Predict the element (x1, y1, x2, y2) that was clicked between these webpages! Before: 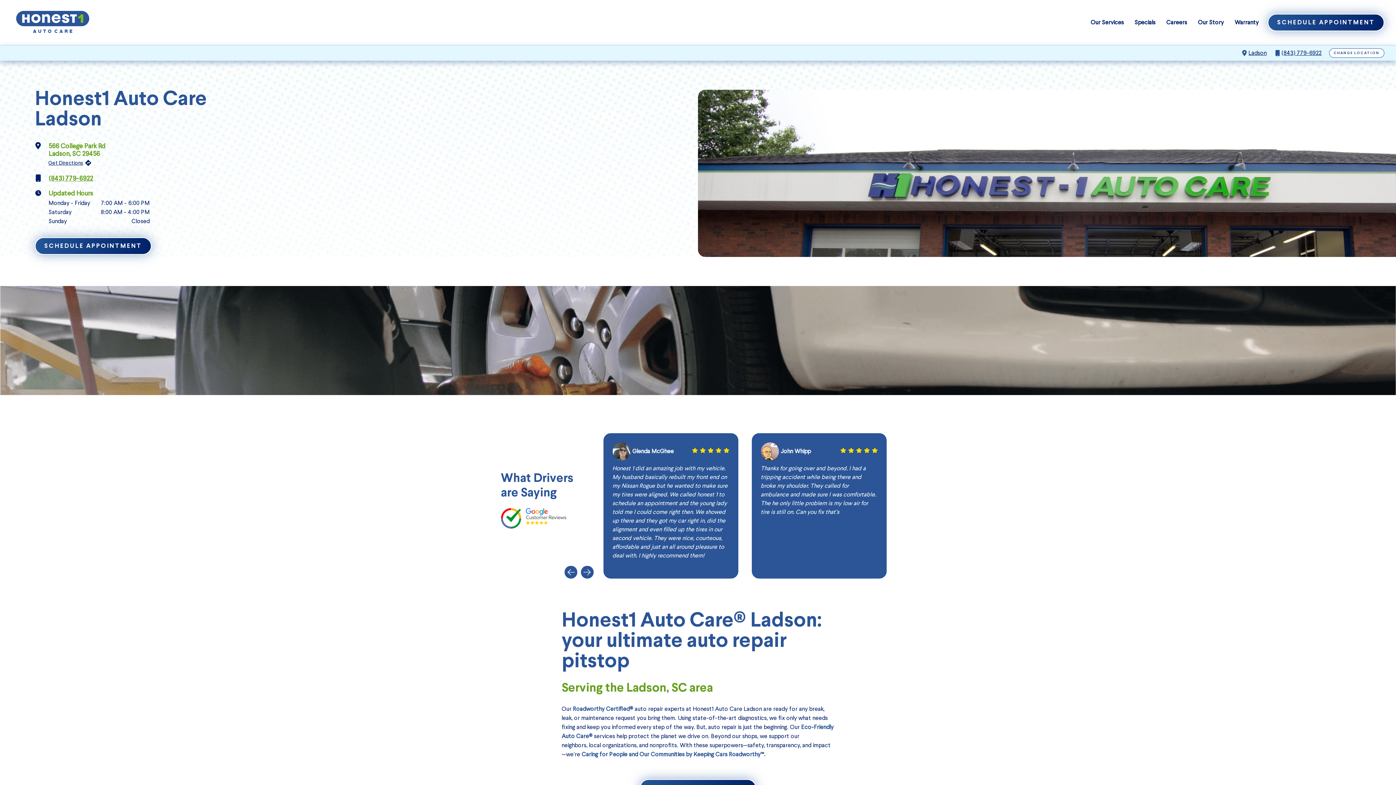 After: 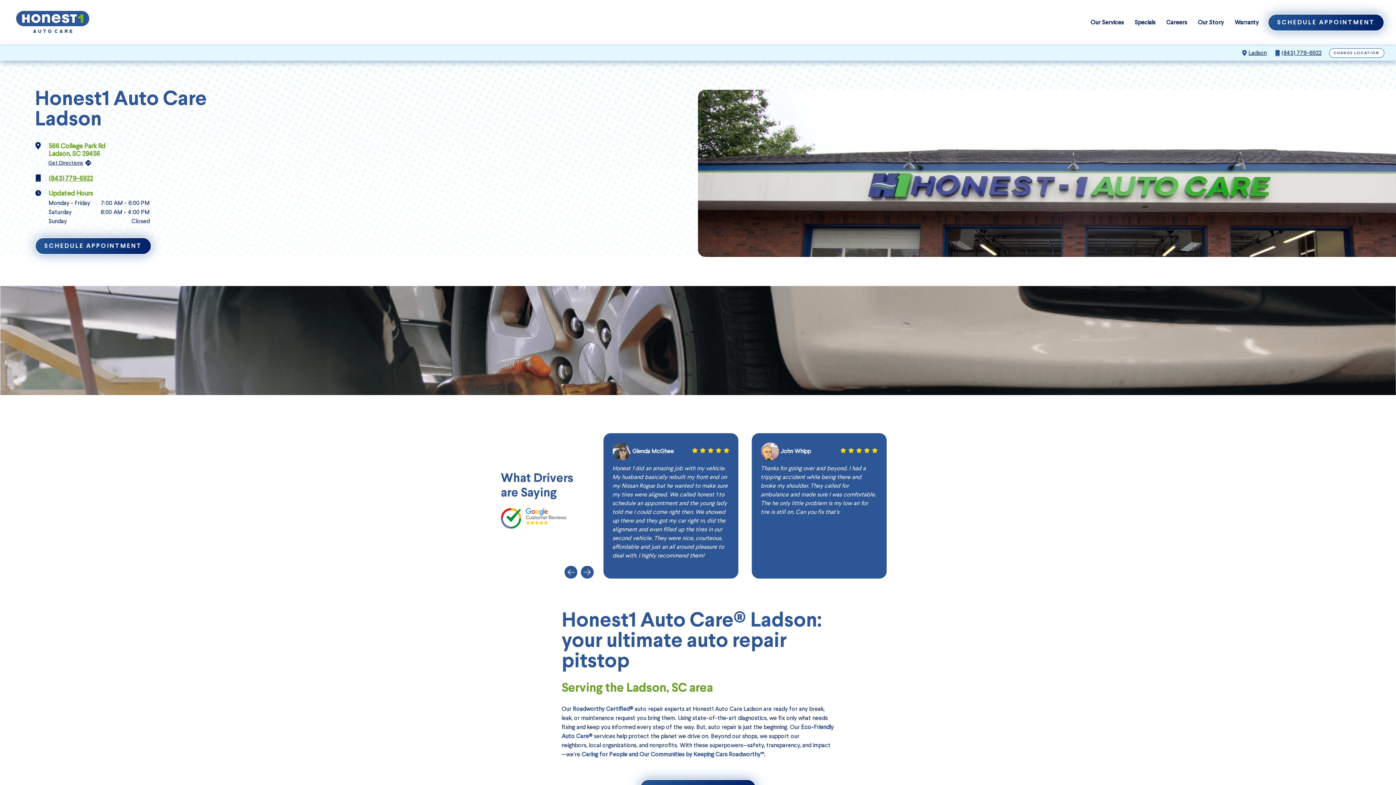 Action: label: Ladson bbox: (1248, 48, 1267, 57)